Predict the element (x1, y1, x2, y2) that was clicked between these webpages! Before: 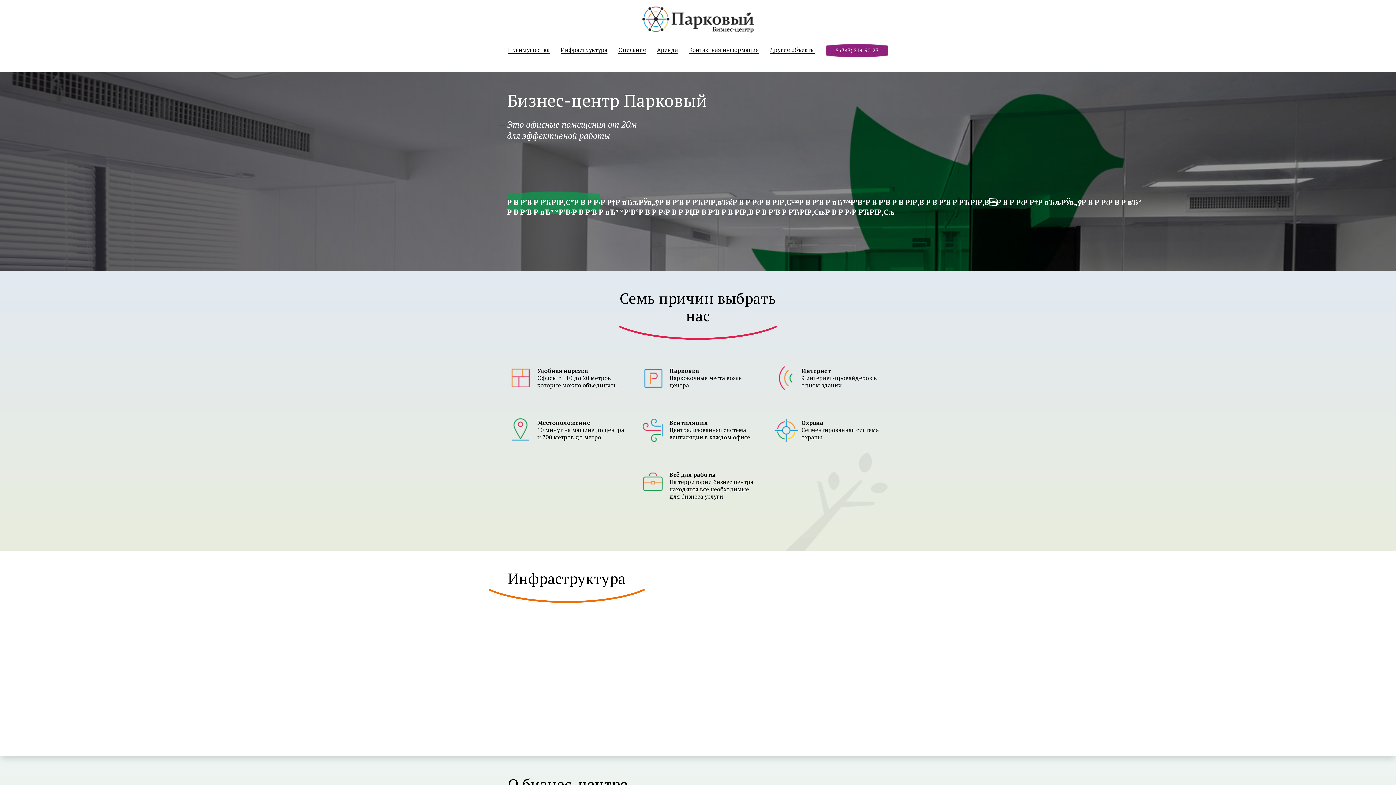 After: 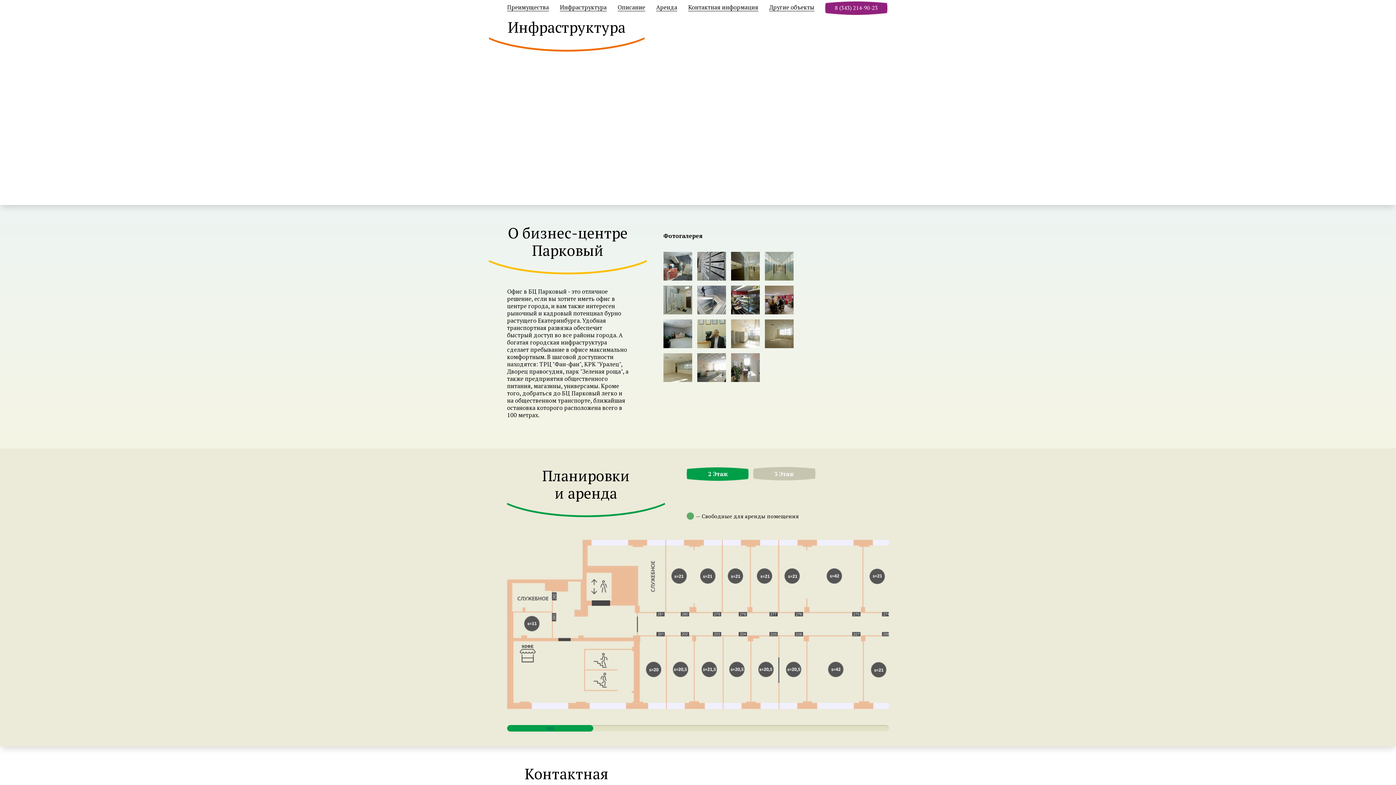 Action: bbox: (560, 46, 607, 53) label: Инфраструктура